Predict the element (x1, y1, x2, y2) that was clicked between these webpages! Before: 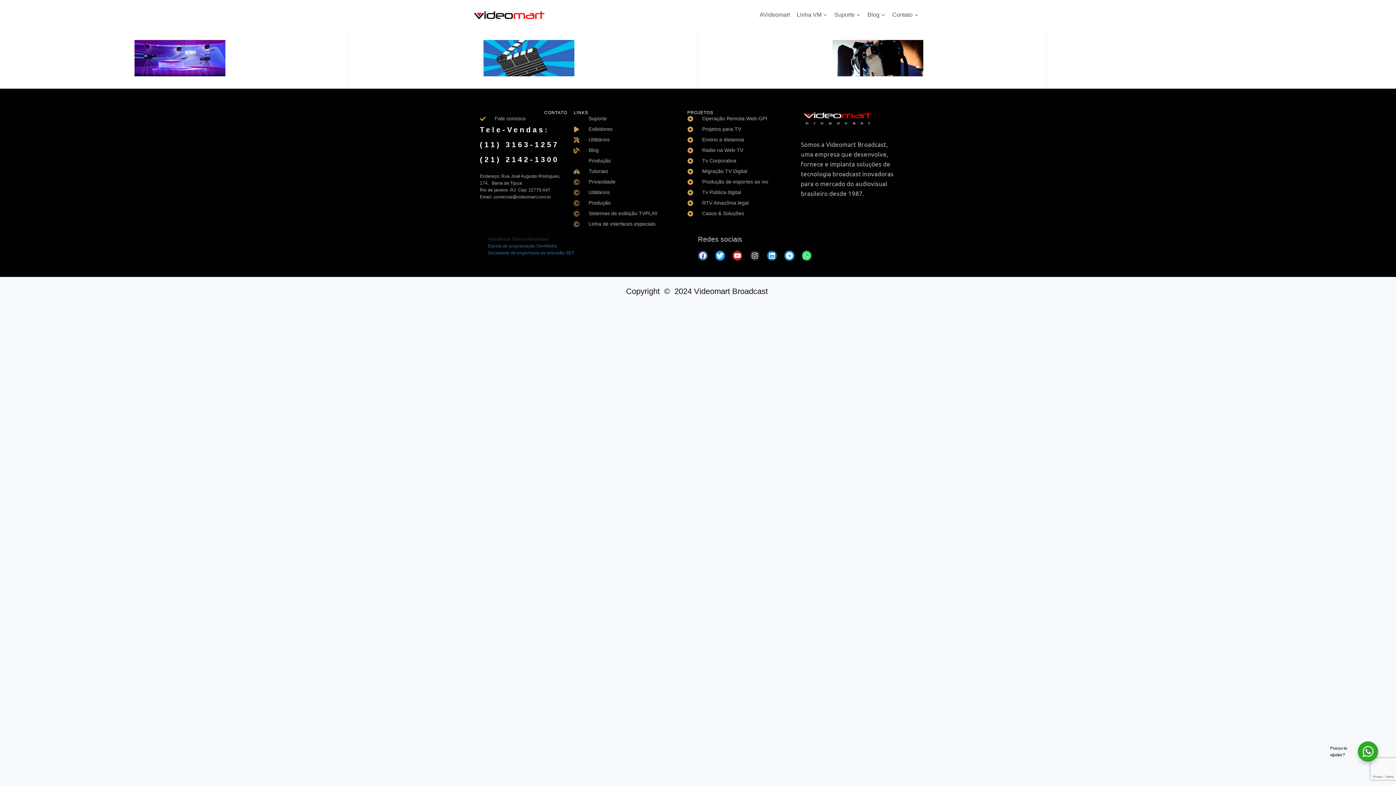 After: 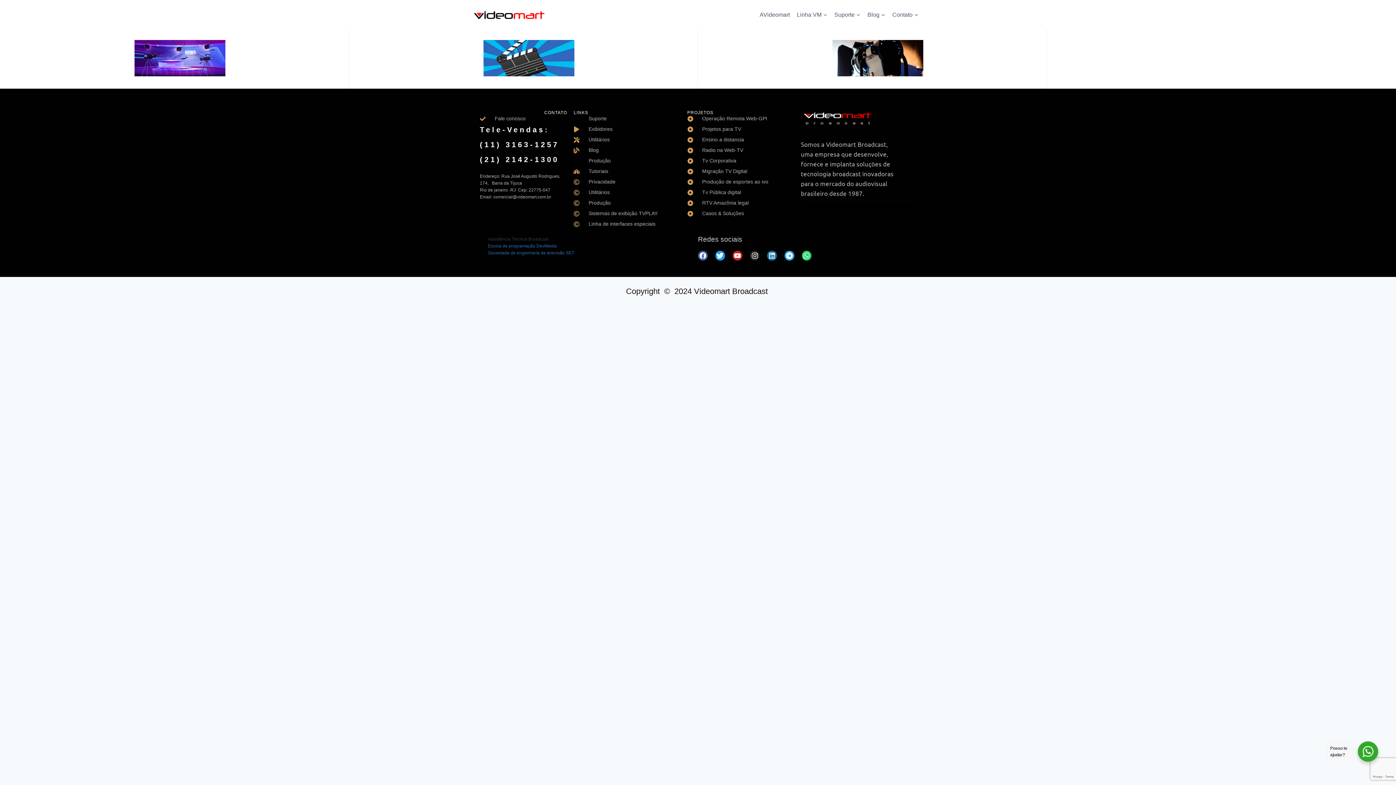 Action: label: Linkedin bbox: (767, 250, 777, 260)